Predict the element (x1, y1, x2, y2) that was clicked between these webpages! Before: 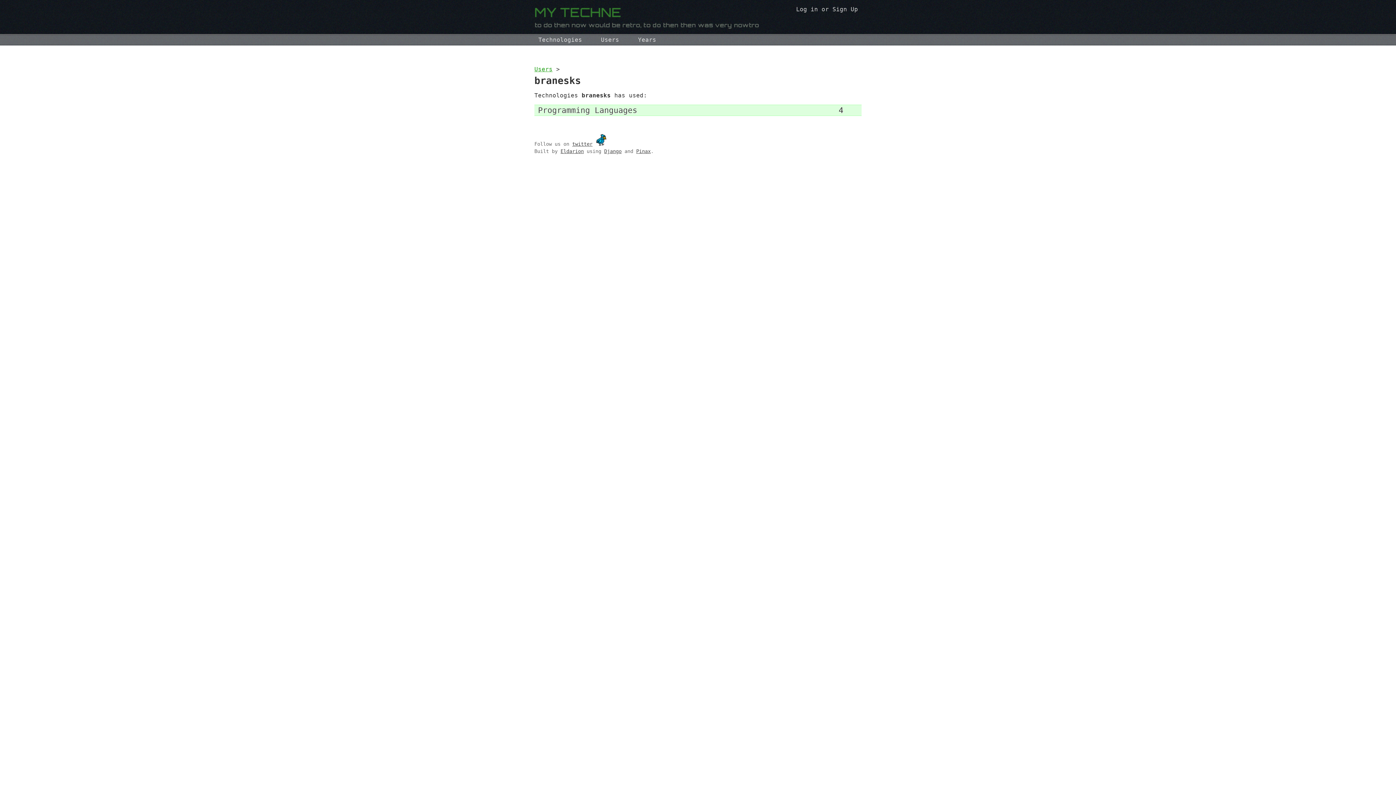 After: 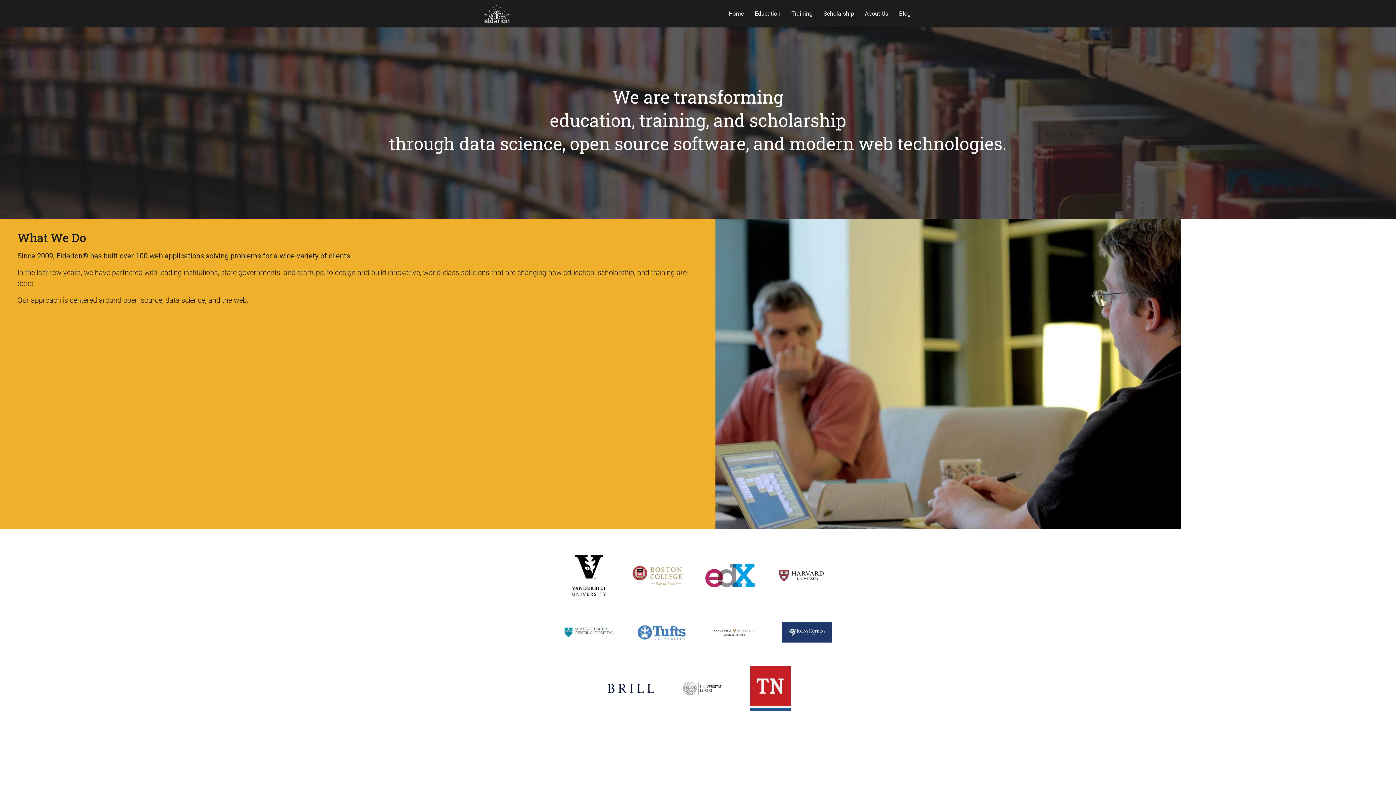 Action: bbox: (560, 148, 584, 154) label: Eldarion